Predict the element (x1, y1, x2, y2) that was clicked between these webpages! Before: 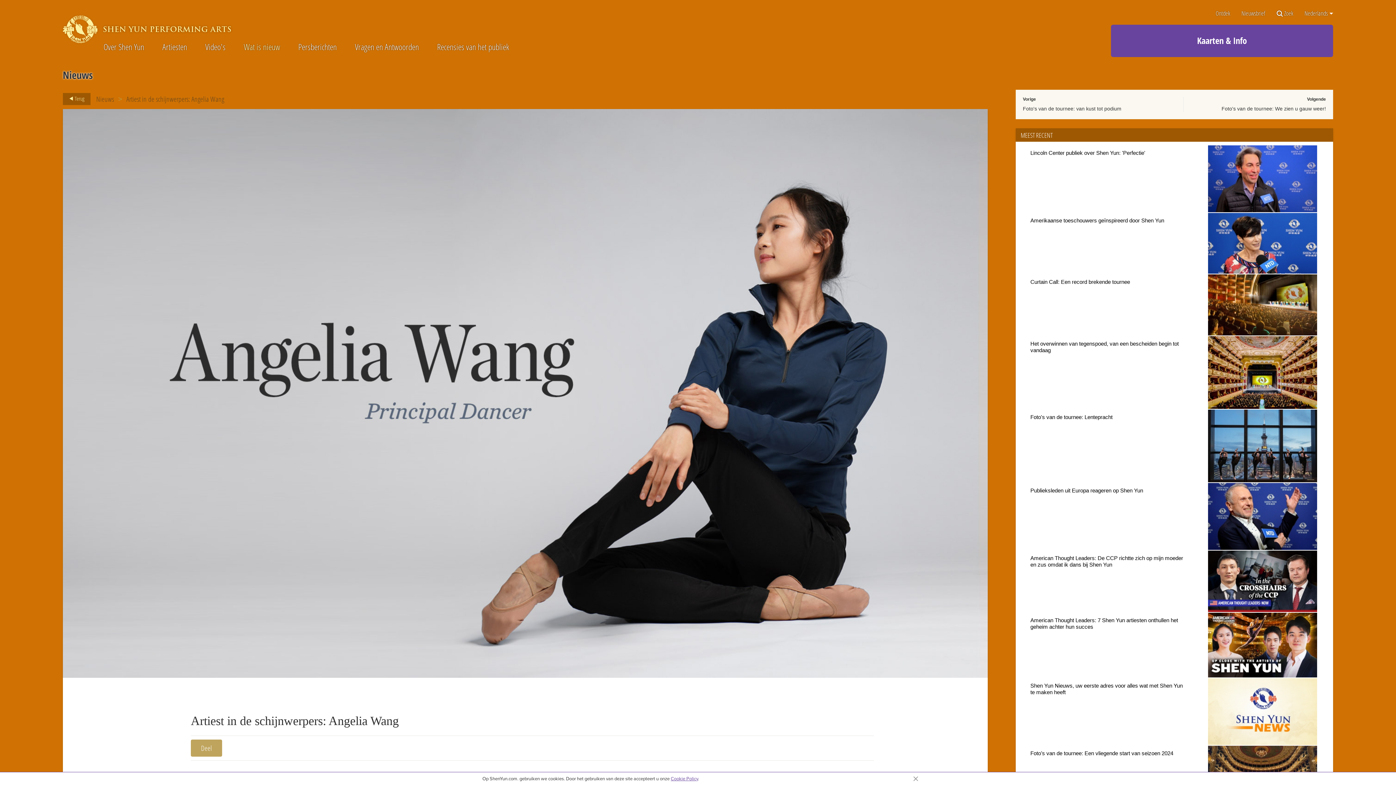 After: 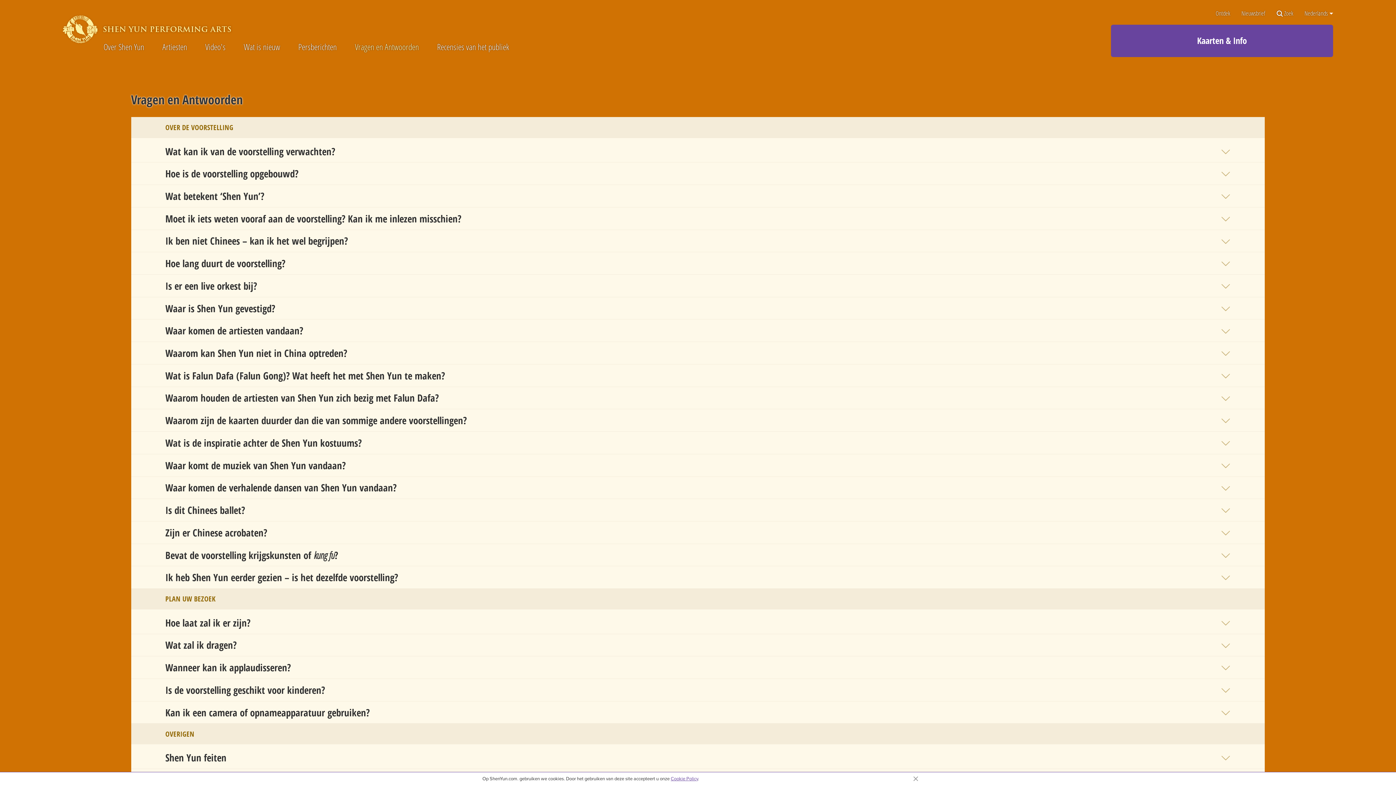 Action: bbox: (345, 43, 428, 50) label: Vragen en Antwoorden